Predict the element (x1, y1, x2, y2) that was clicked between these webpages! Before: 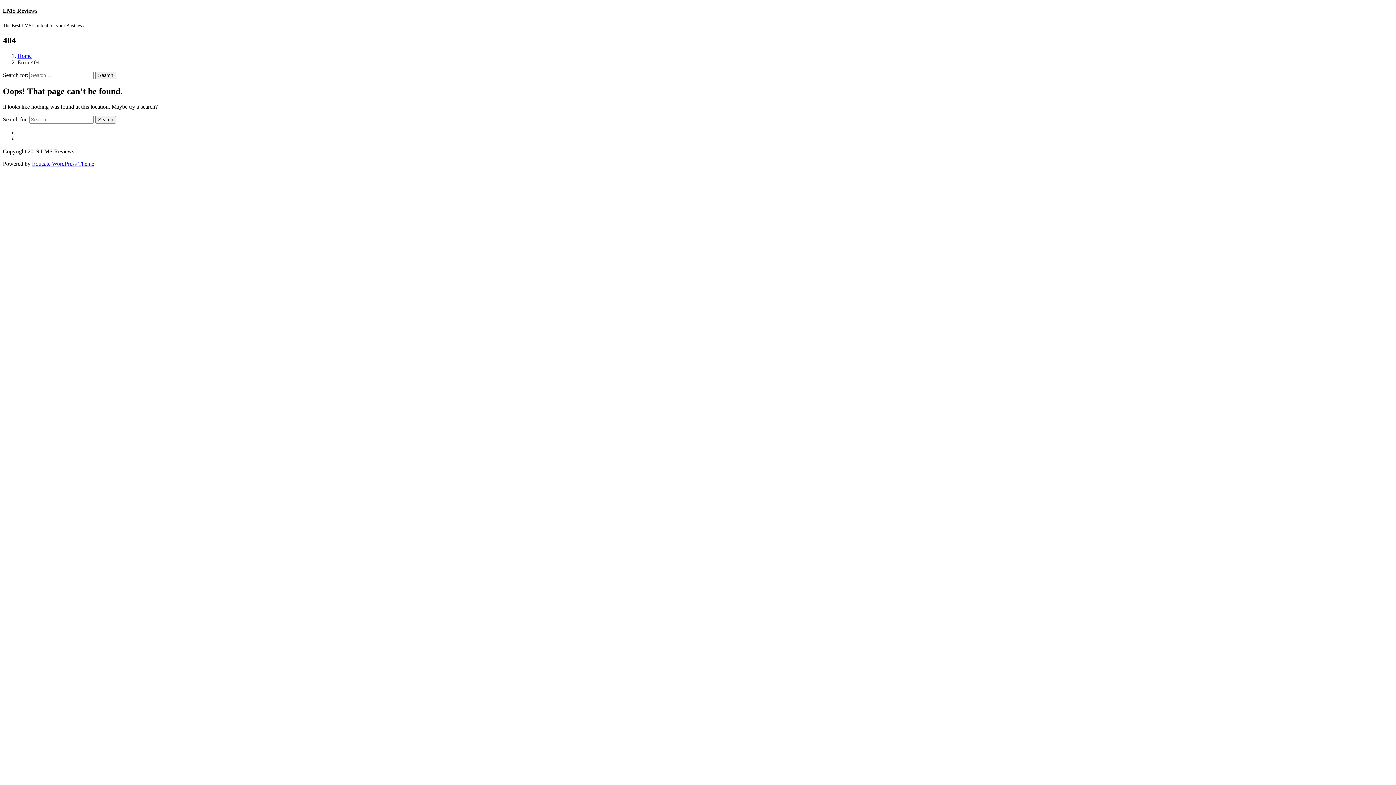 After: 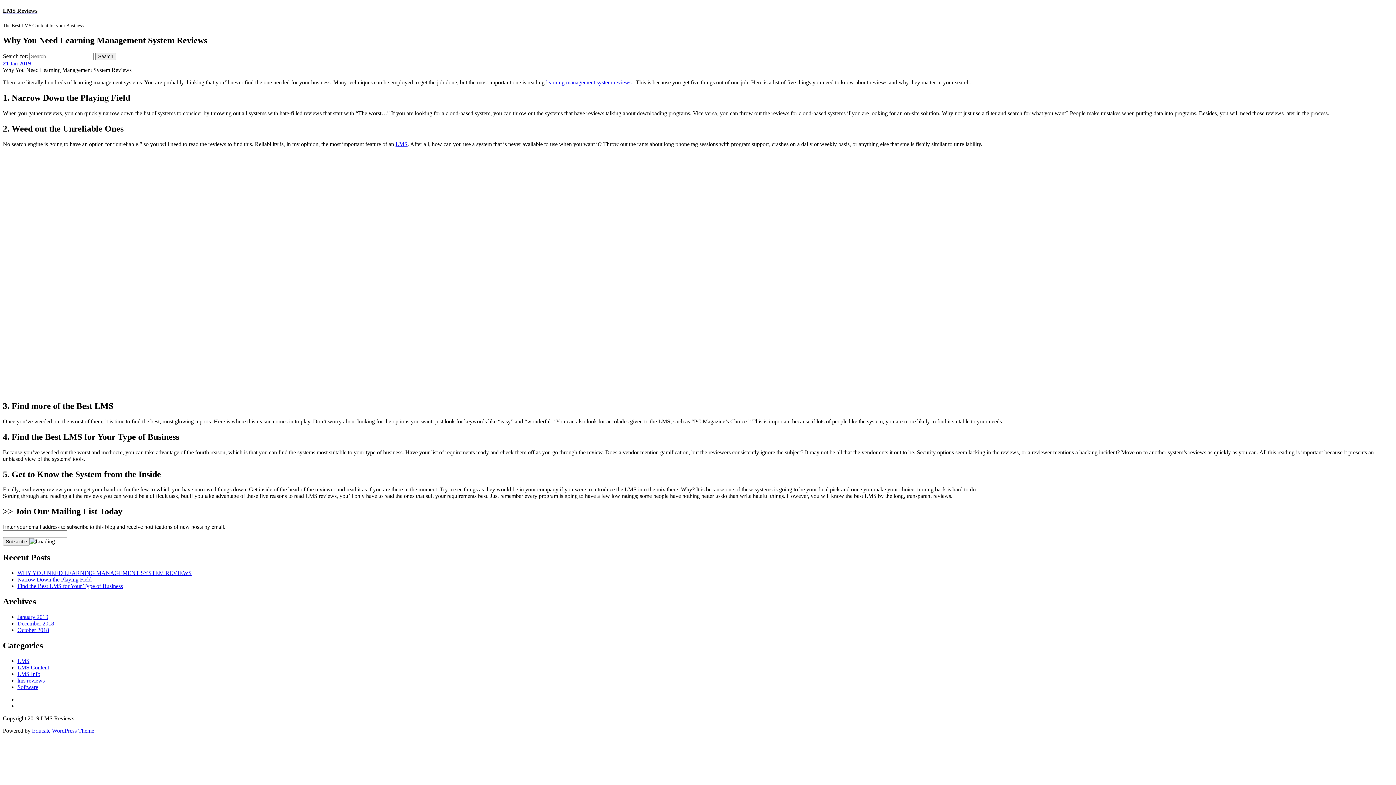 Action: bbox: (17, 52, 31, 59) label: Home